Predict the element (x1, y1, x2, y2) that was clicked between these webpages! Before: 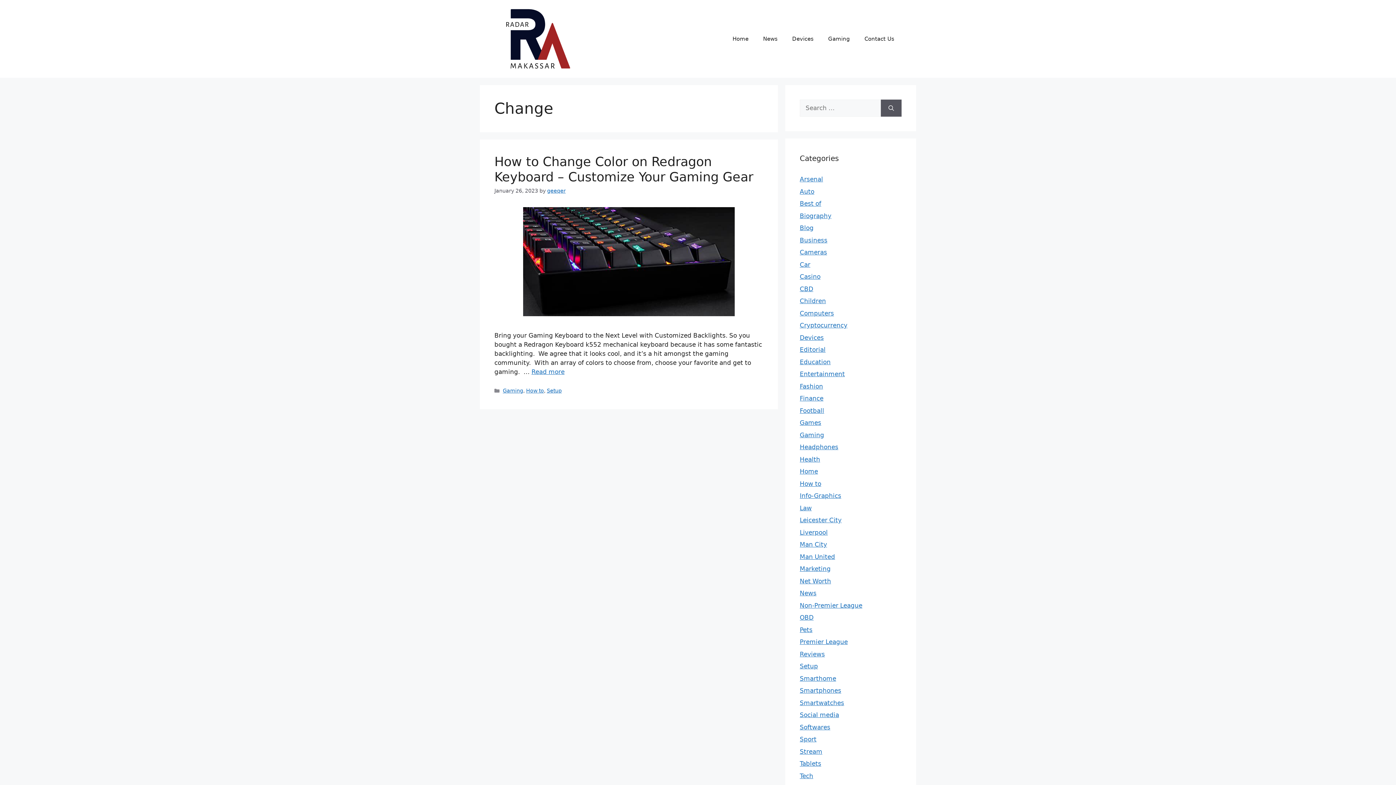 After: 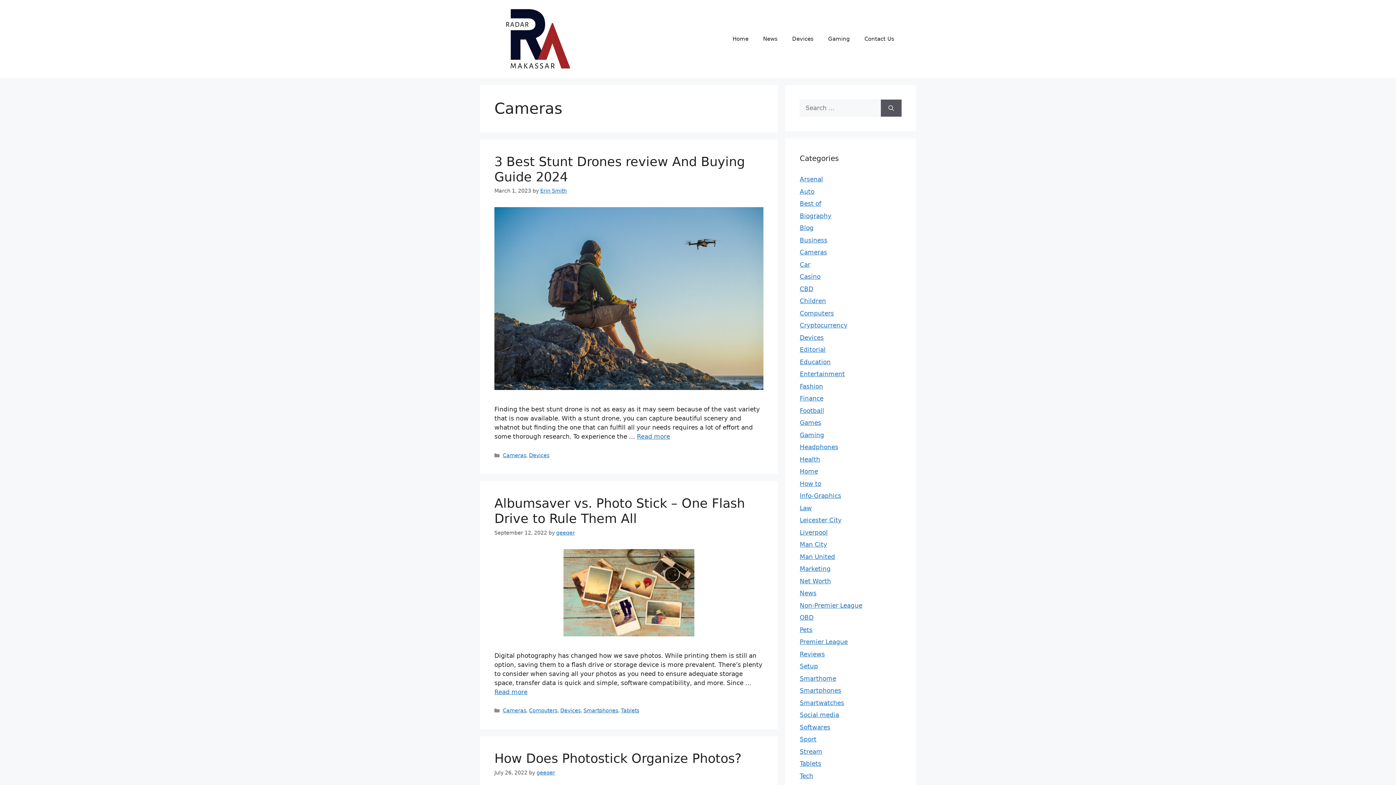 Action: label: Cameras bbox: (800, 248, 827, 256)